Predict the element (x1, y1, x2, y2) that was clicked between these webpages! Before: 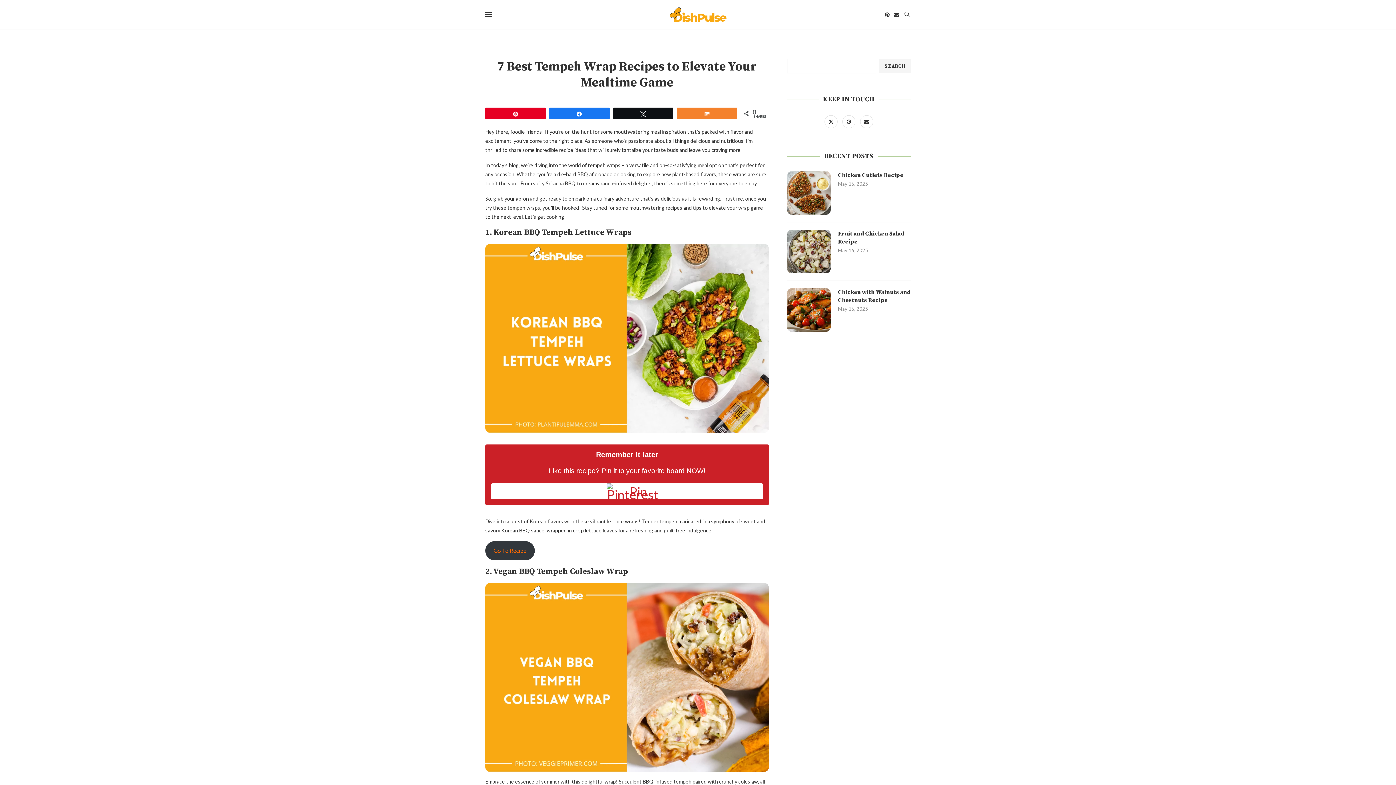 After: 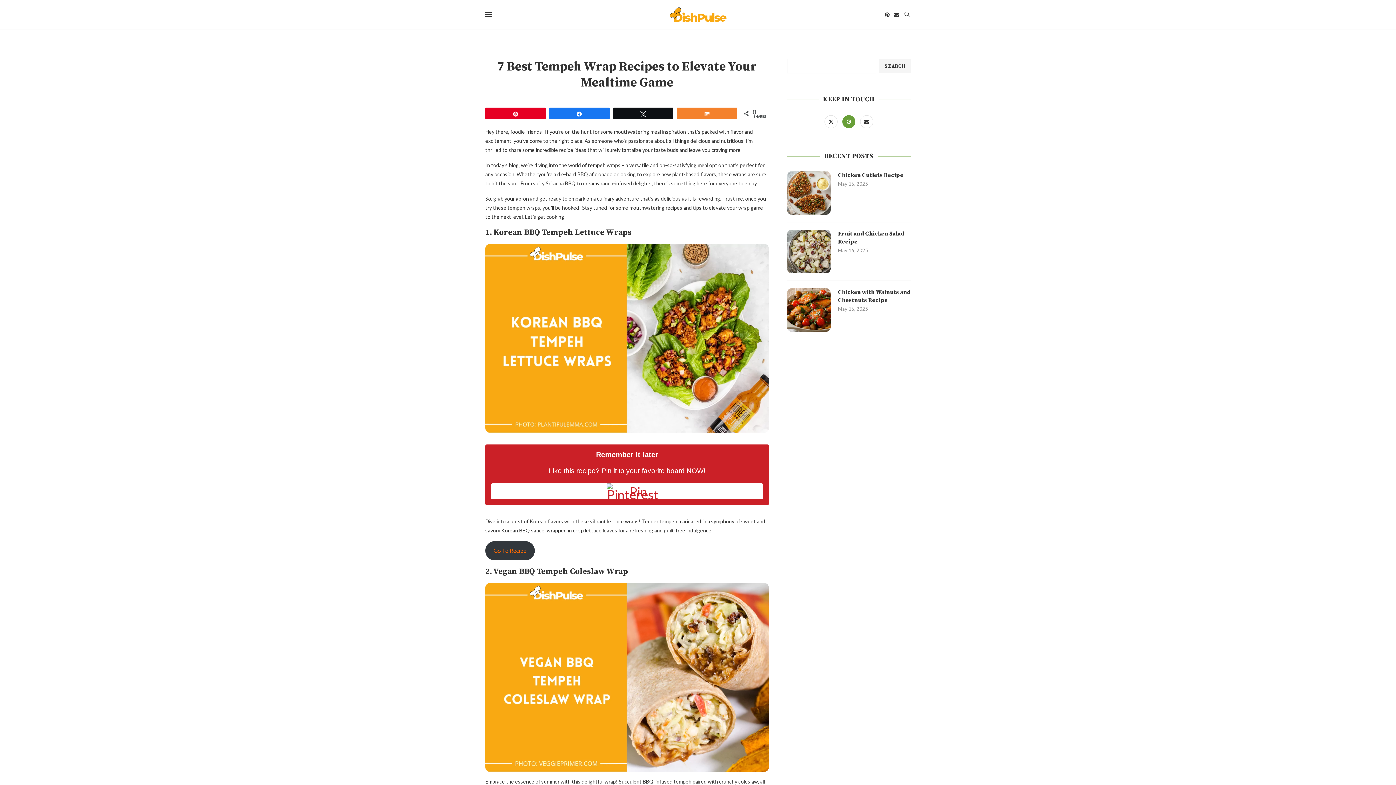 Action: label: Pinterest bbox: (840, 118, 858, 124)